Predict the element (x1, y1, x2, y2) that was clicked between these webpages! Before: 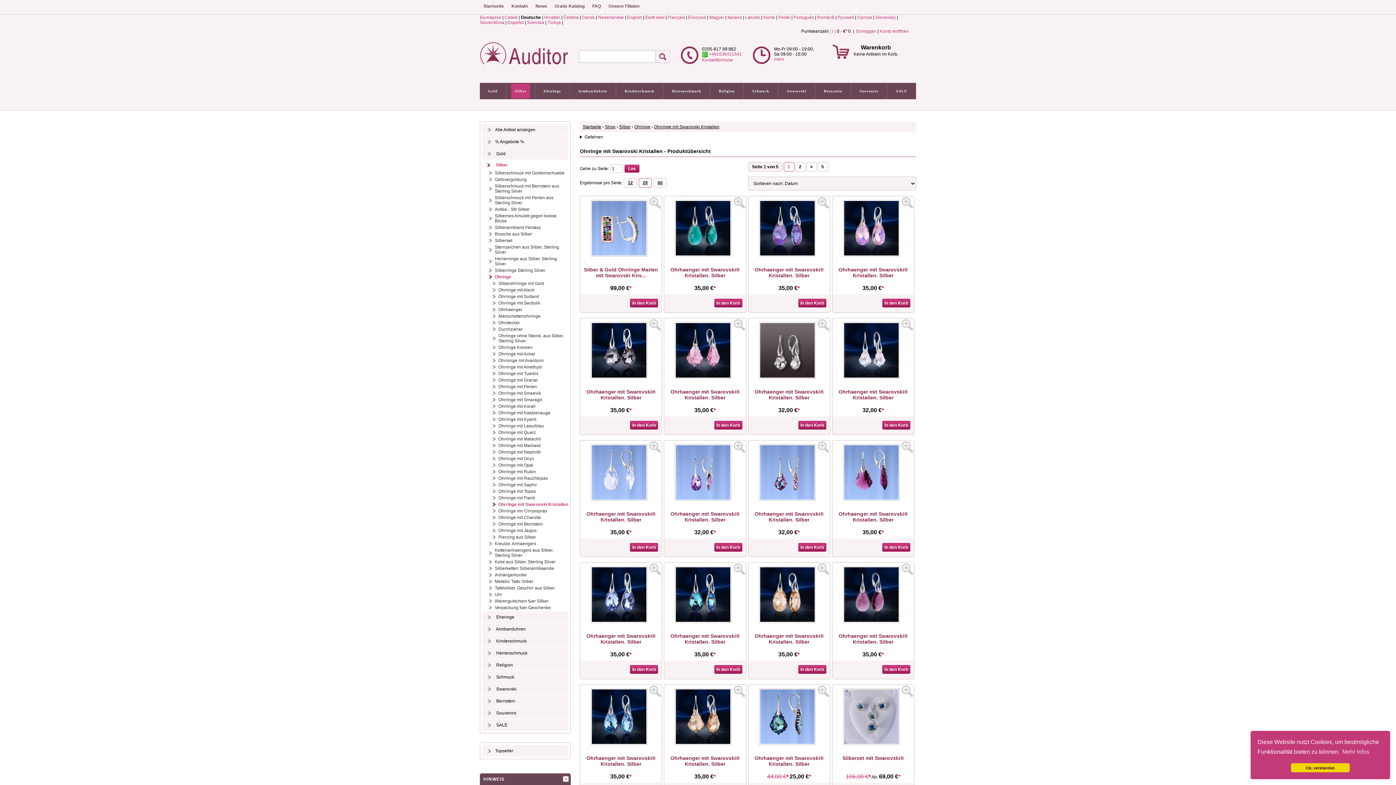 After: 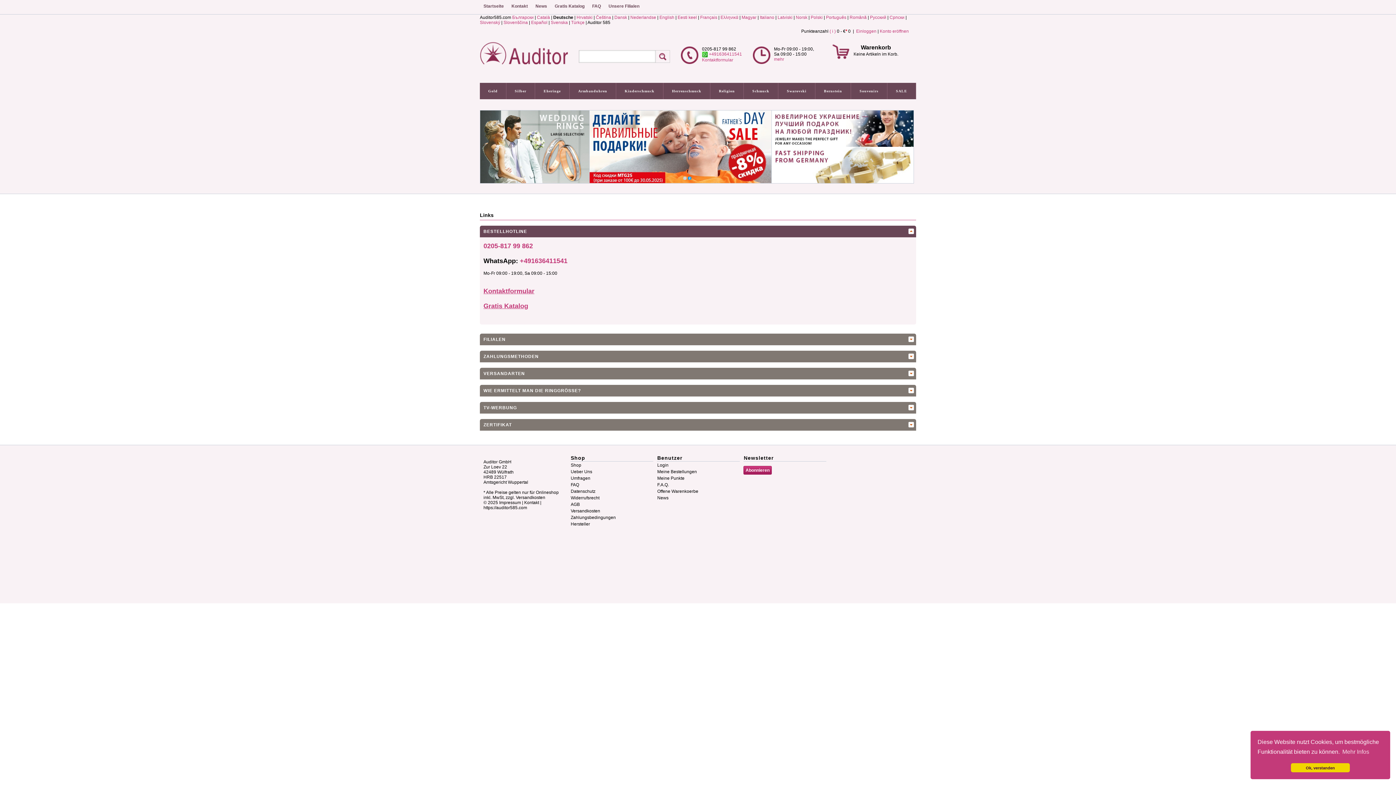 Action: label: mehr bbox: (774, 56, 784, 61)